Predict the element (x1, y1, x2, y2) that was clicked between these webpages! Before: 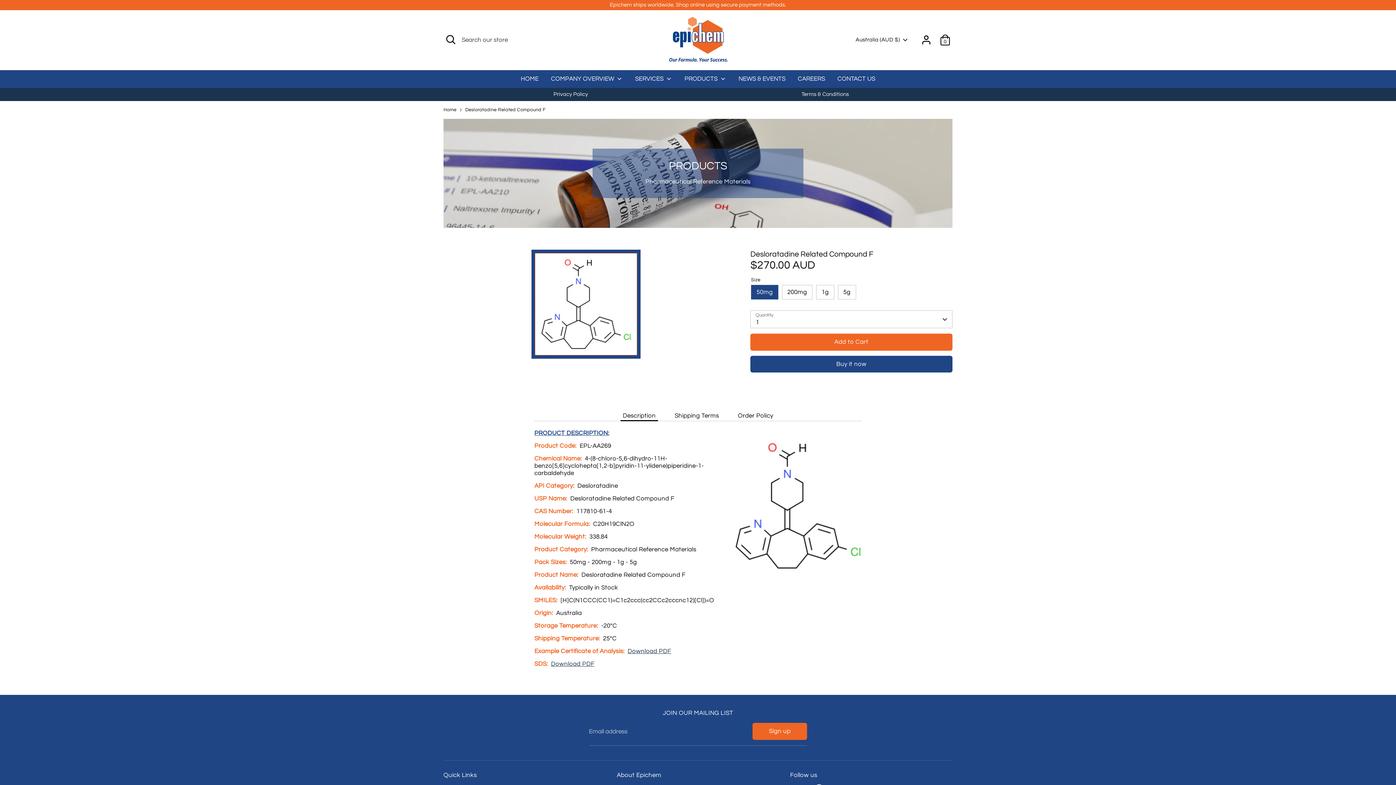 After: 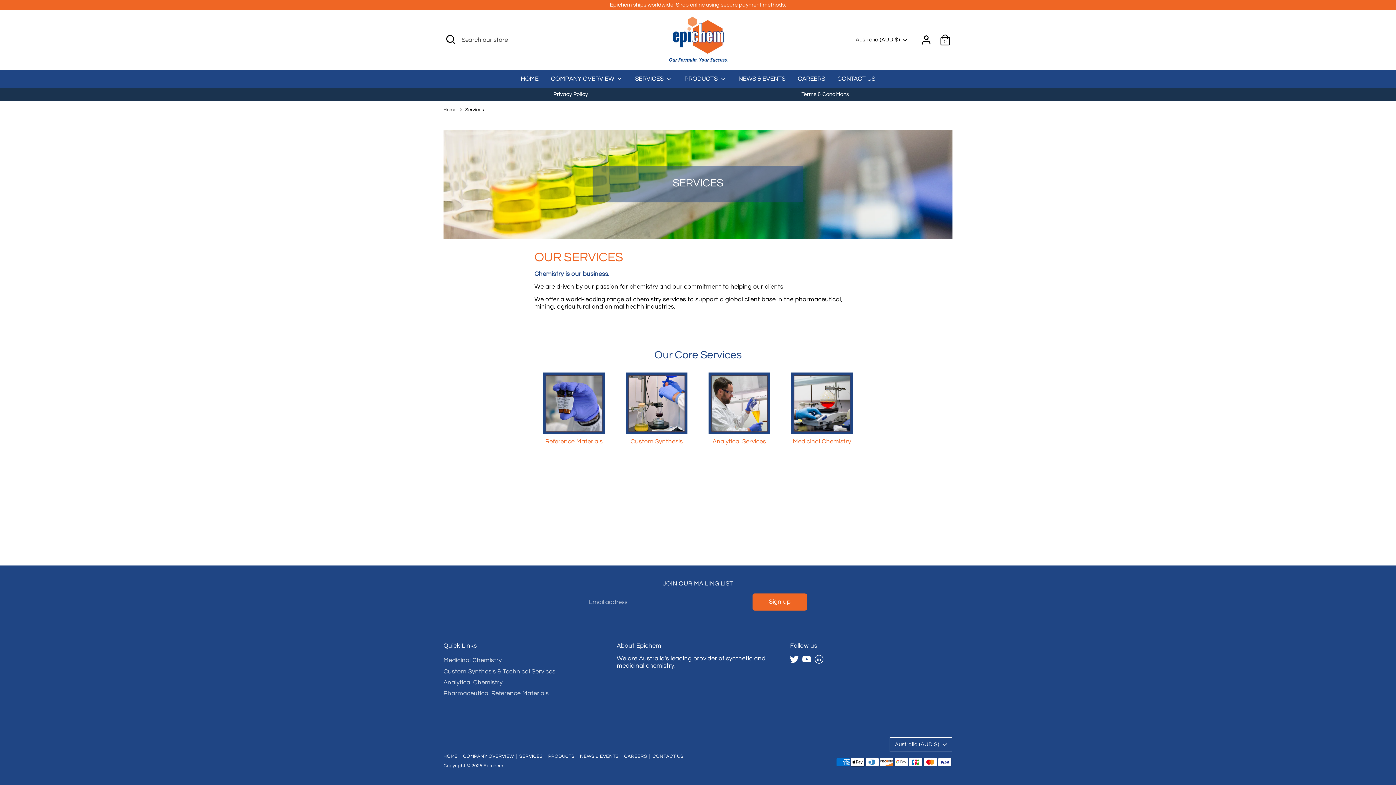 Action: bbox: (629, 74, 677, 87) label: SERVICES 